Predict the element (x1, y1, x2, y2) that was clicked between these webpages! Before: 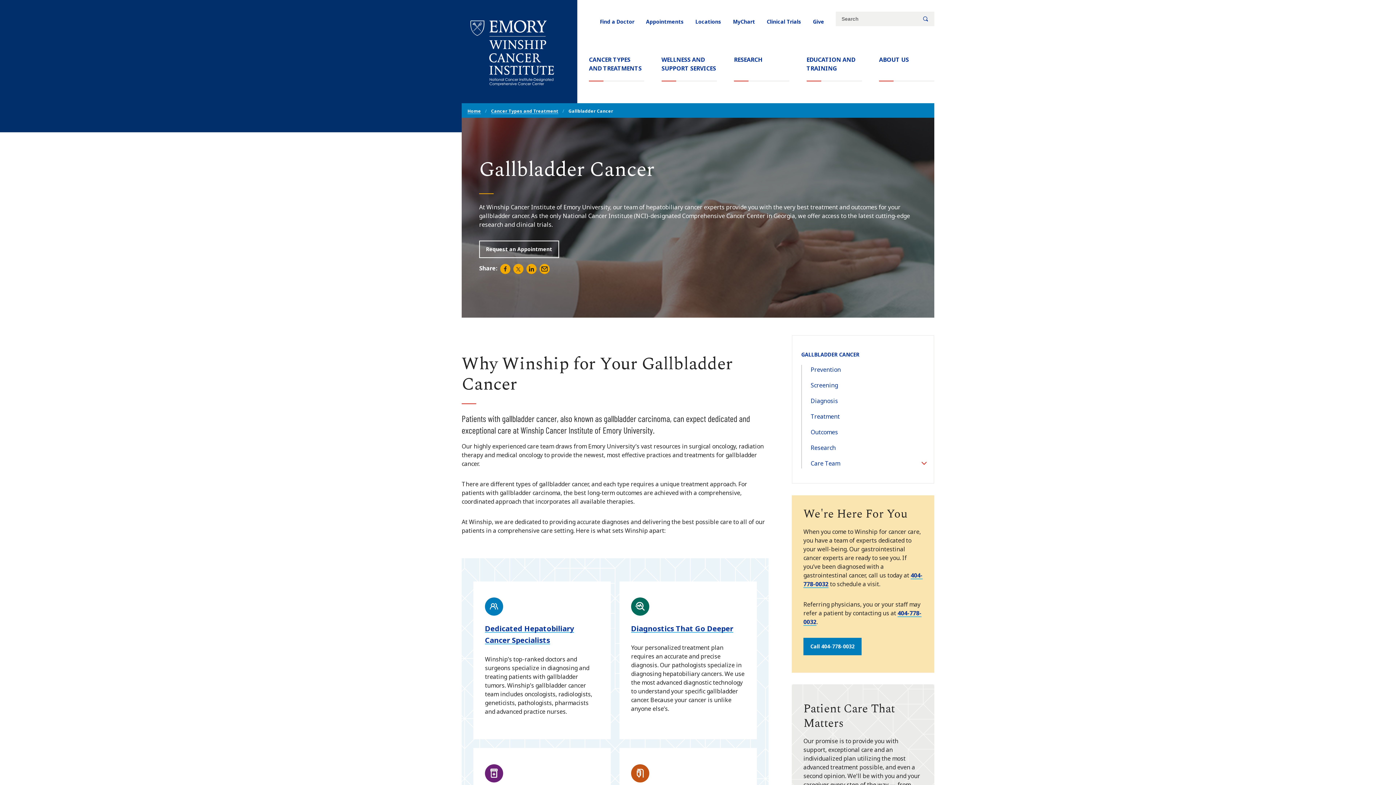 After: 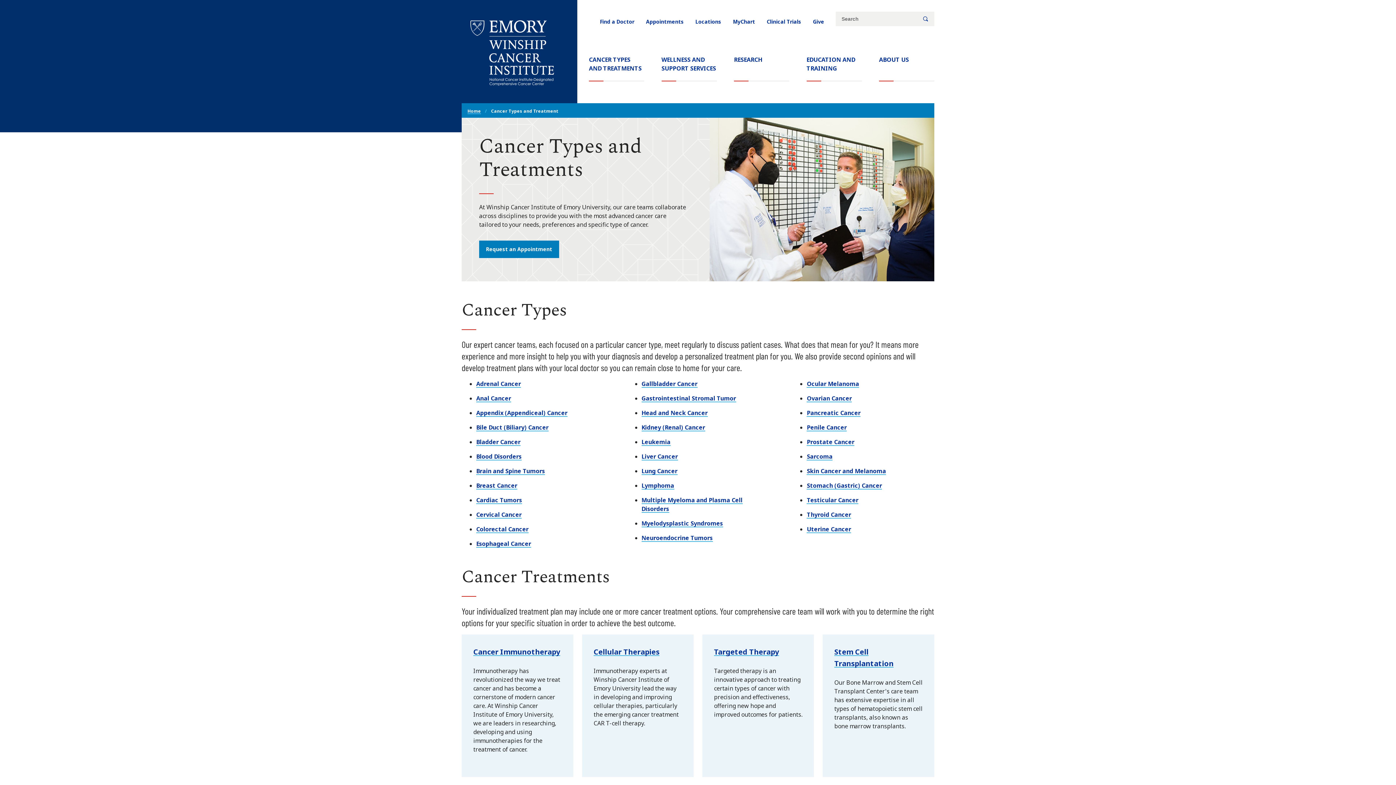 Action: label: Cancer Types and Treatment bbox: (491, 107, 558, 114)